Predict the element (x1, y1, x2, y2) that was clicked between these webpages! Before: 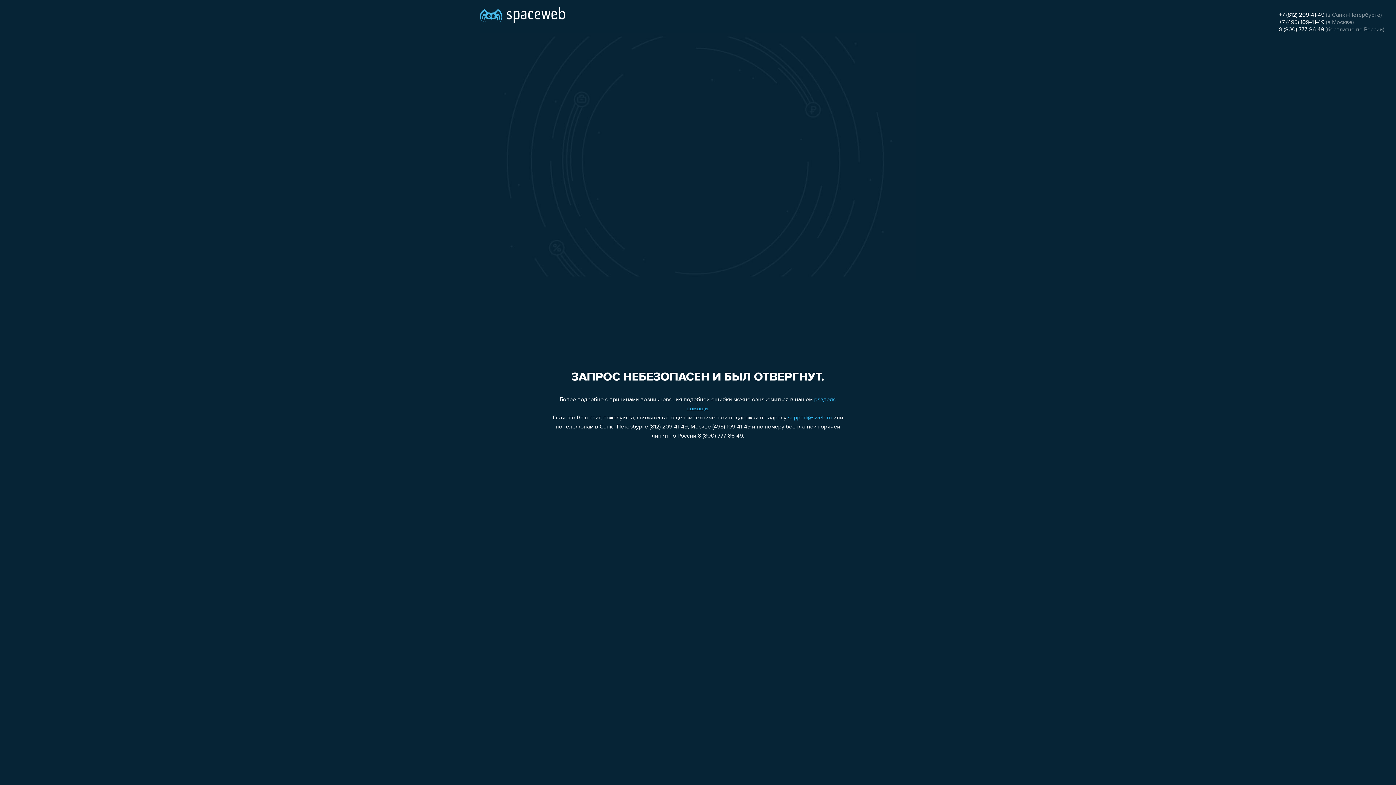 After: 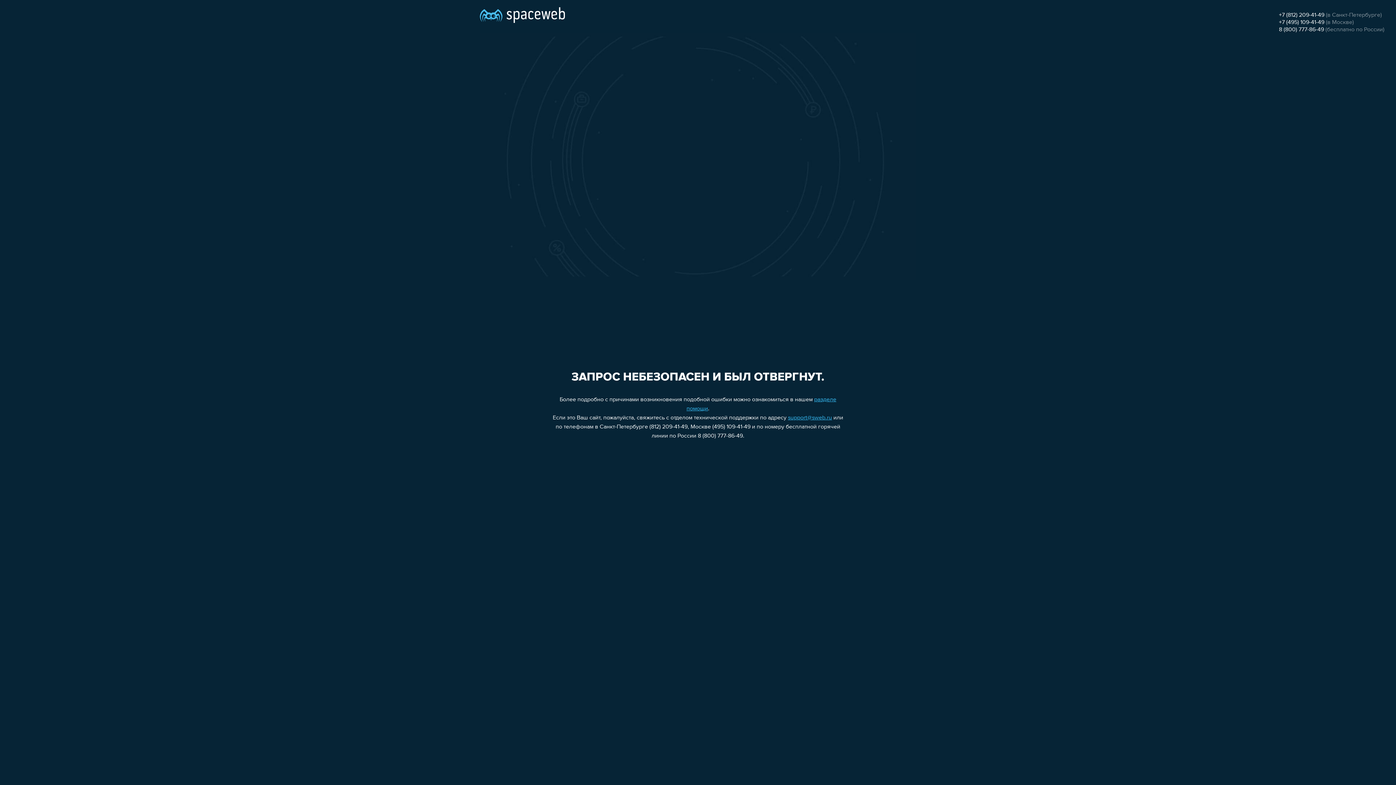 Action: bbox: (1279, 19, 1324, 25) label: +7 (495) 109-41-49